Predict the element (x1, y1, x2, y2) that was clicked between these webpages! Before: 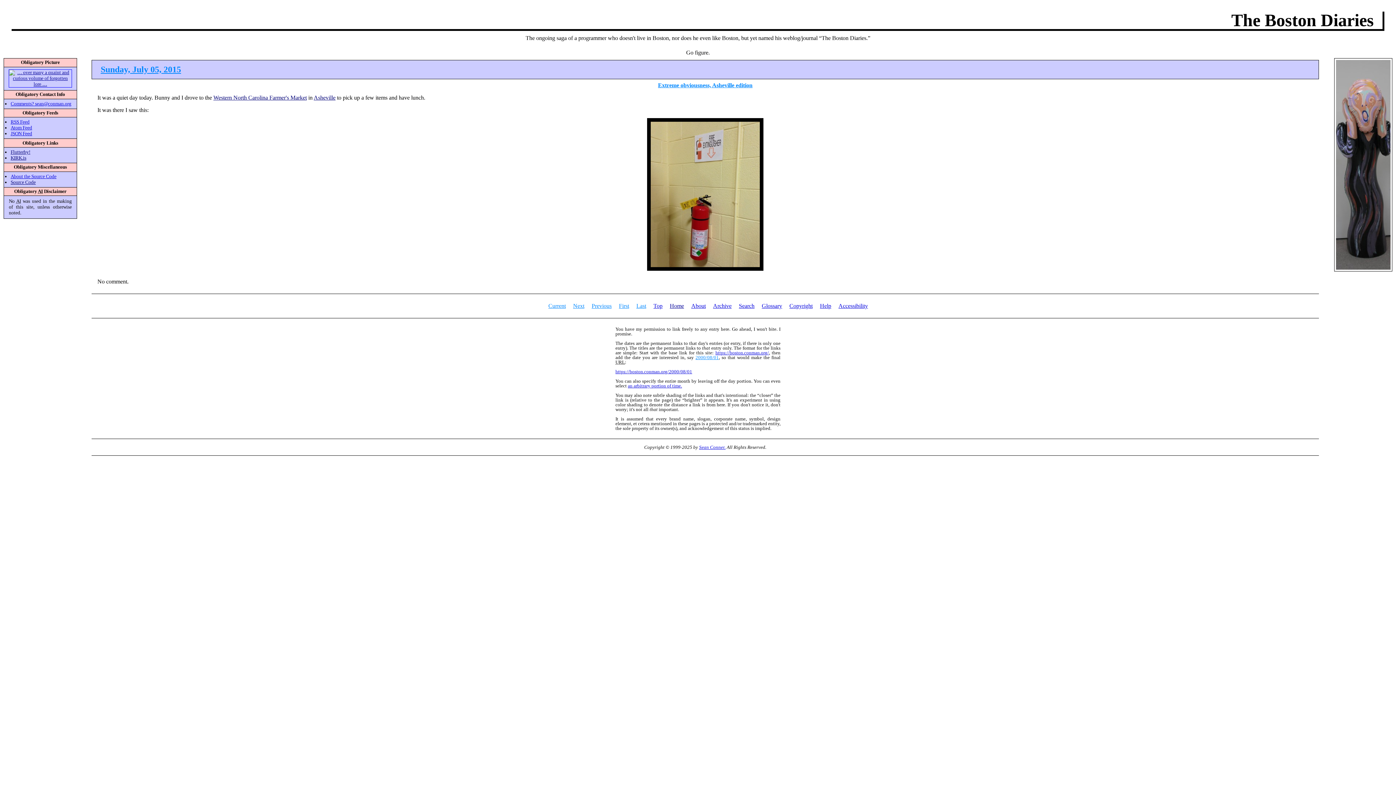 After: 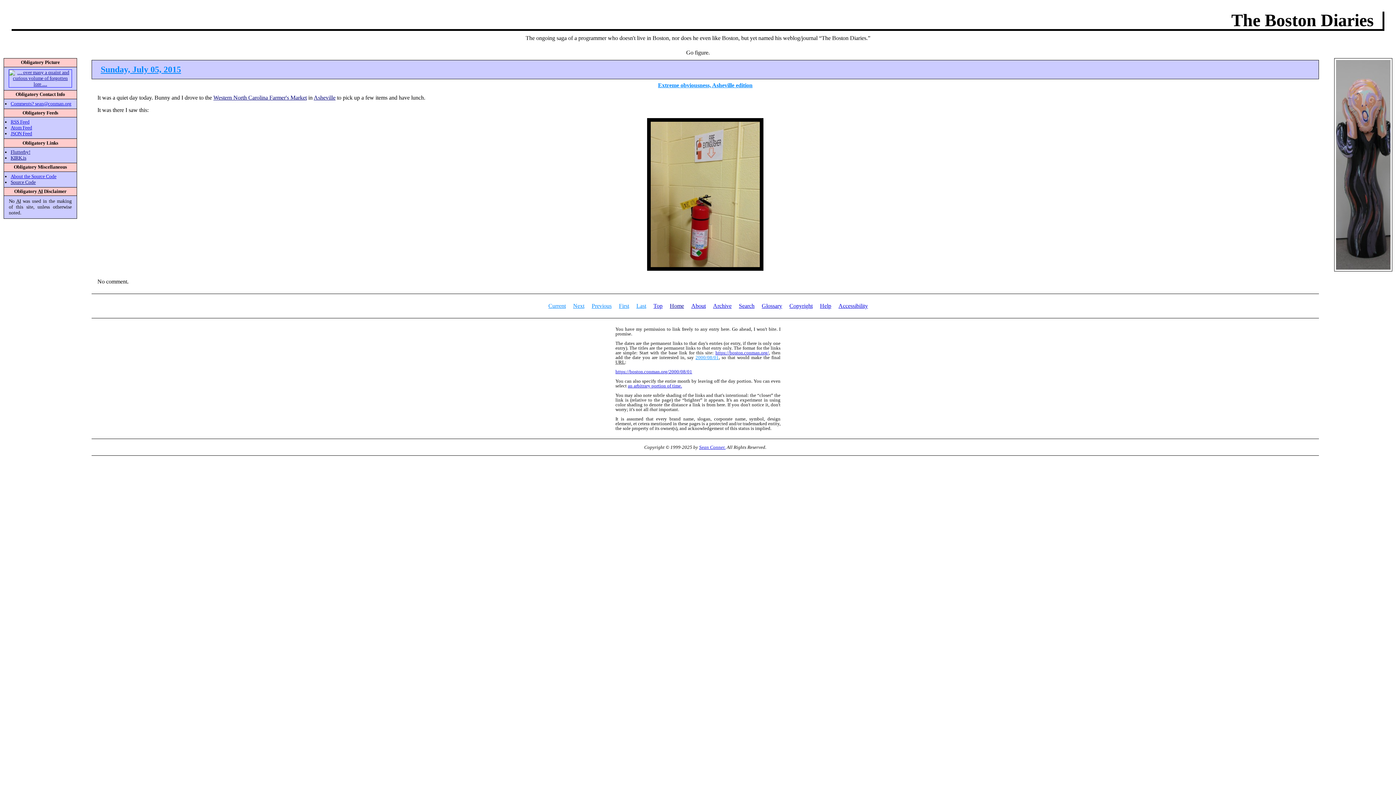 Action: label: Extreme obviousness, Asheville edition bbox: (658, 82, 752, 88)